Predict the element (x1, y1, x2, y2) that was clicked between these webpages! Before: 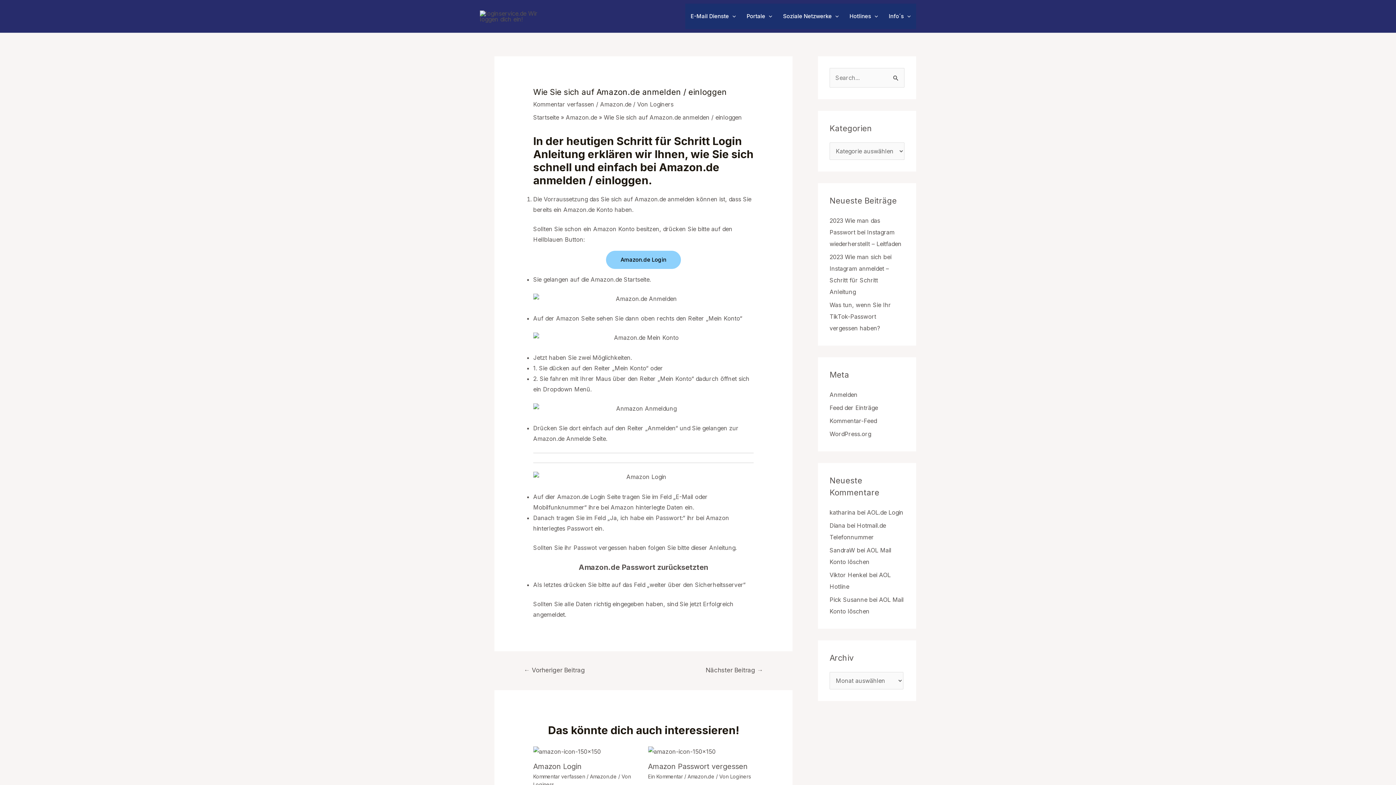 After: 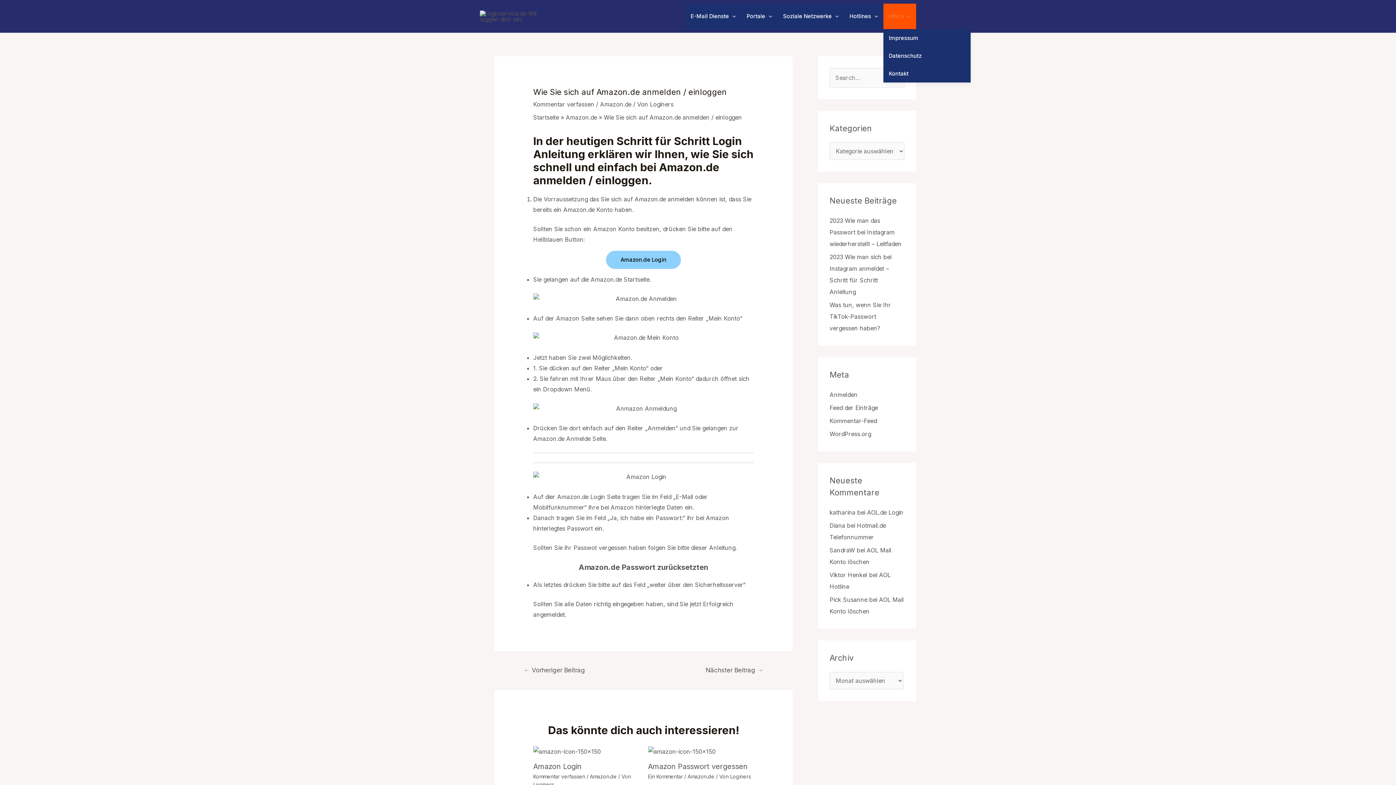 Action: bbox: (883, 3, 916, 29) label: Info´s